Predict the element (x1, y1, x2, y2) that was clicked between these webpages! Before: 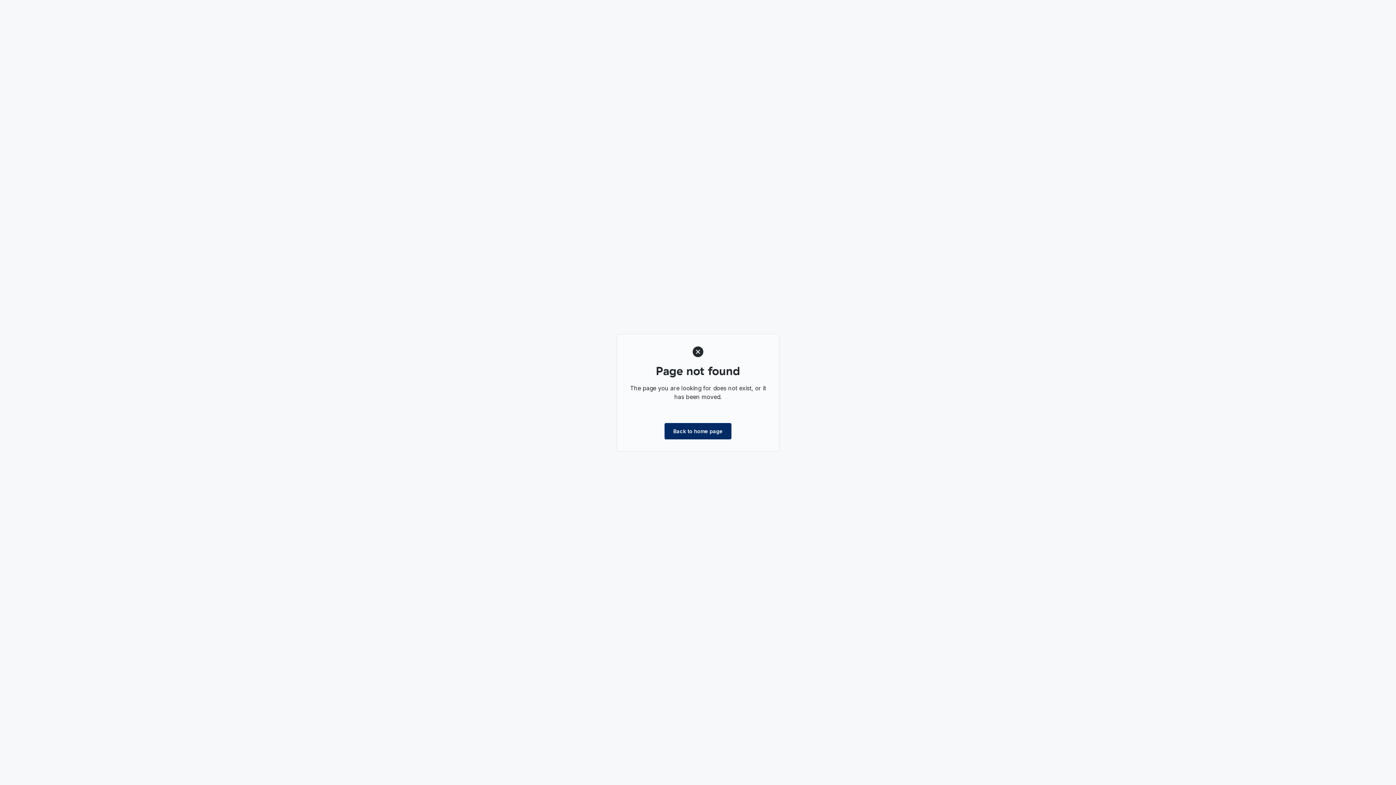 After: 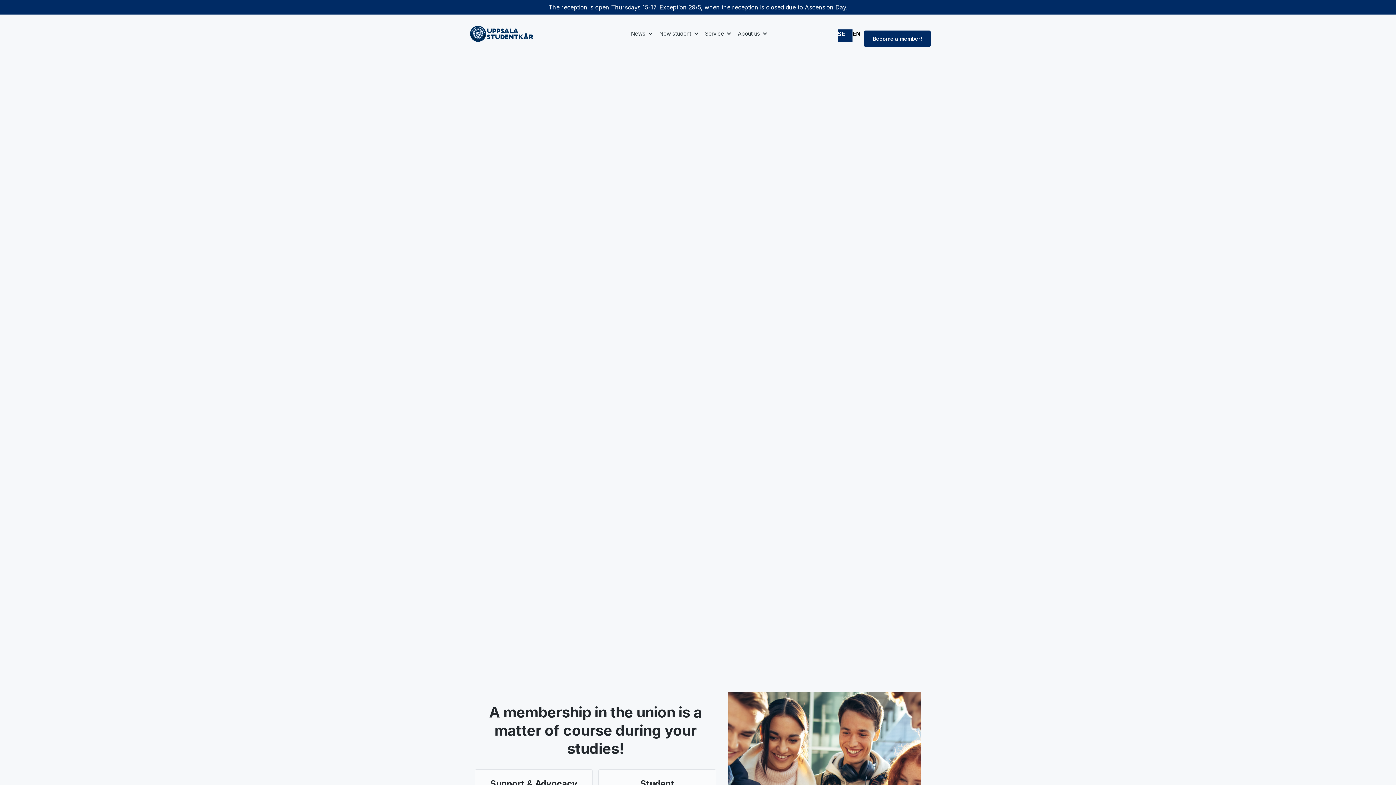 Action: label: Back to home page bbox: (664, 423, 731, 439)